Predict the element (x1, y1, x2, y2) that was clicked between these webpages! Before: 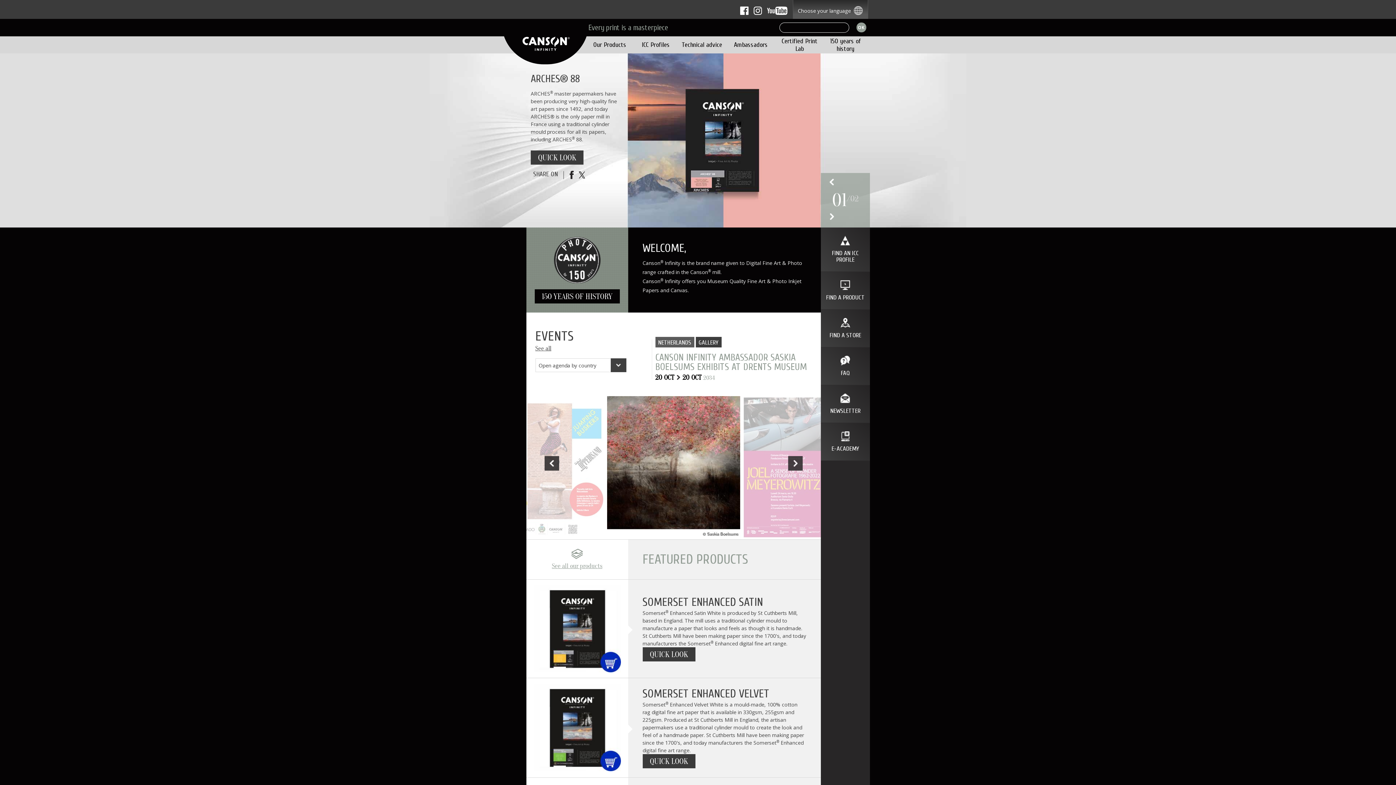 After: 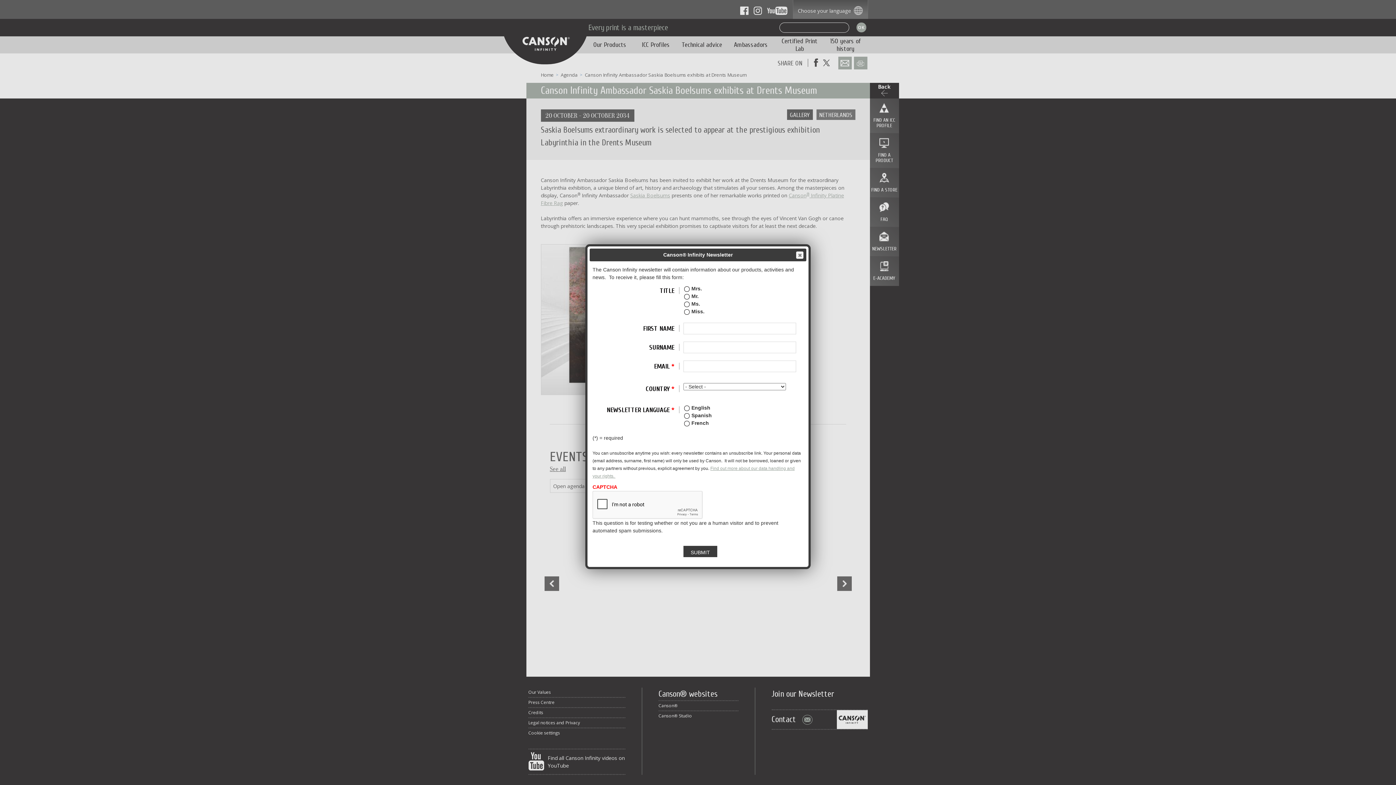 Action: bbox: (607, 396, 740, 539) label: NETHERLANDS GALLERY
CANSON INFINITY AMBASSADOR SASKIA BOELSUMS EXHIBITS AT DRENTS MUSEUM
20 OCT  20 OCT 2034